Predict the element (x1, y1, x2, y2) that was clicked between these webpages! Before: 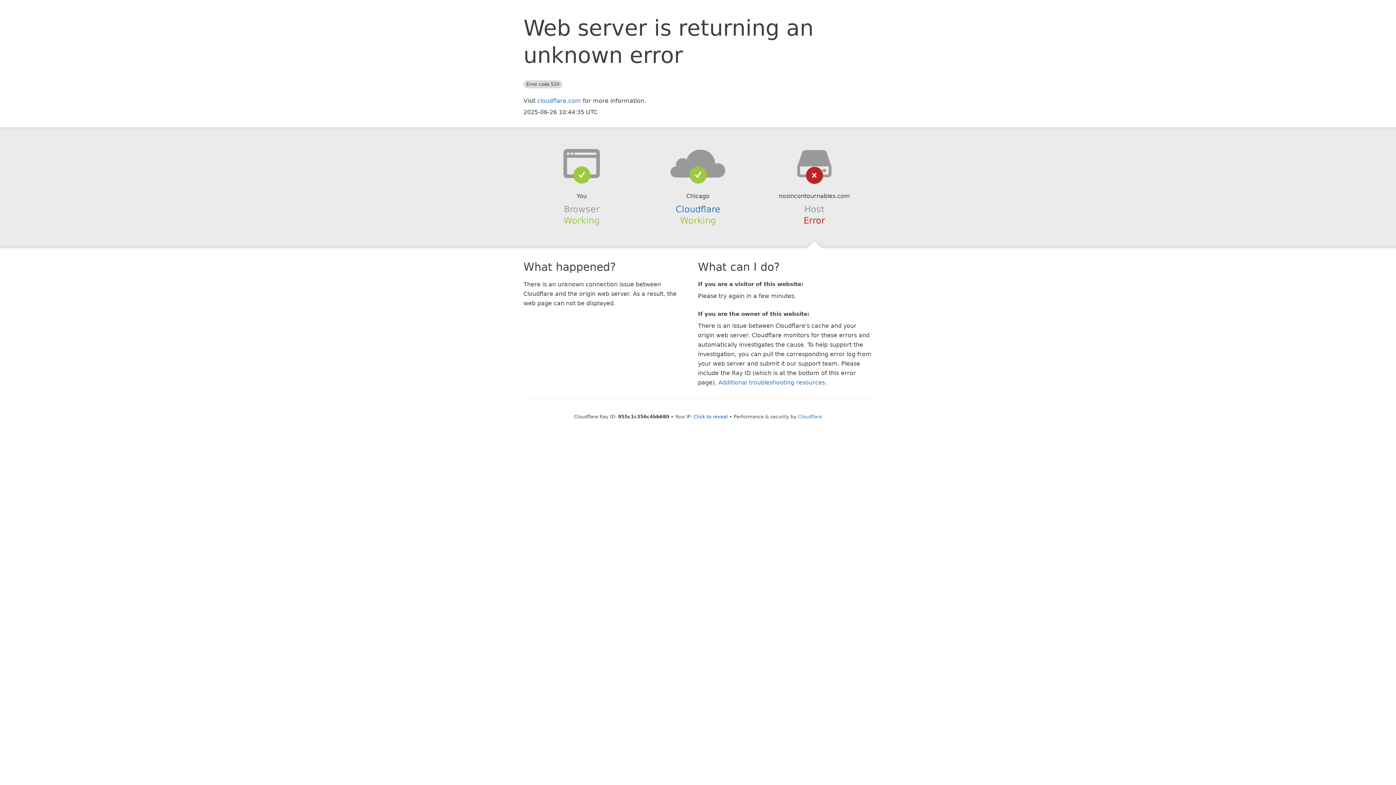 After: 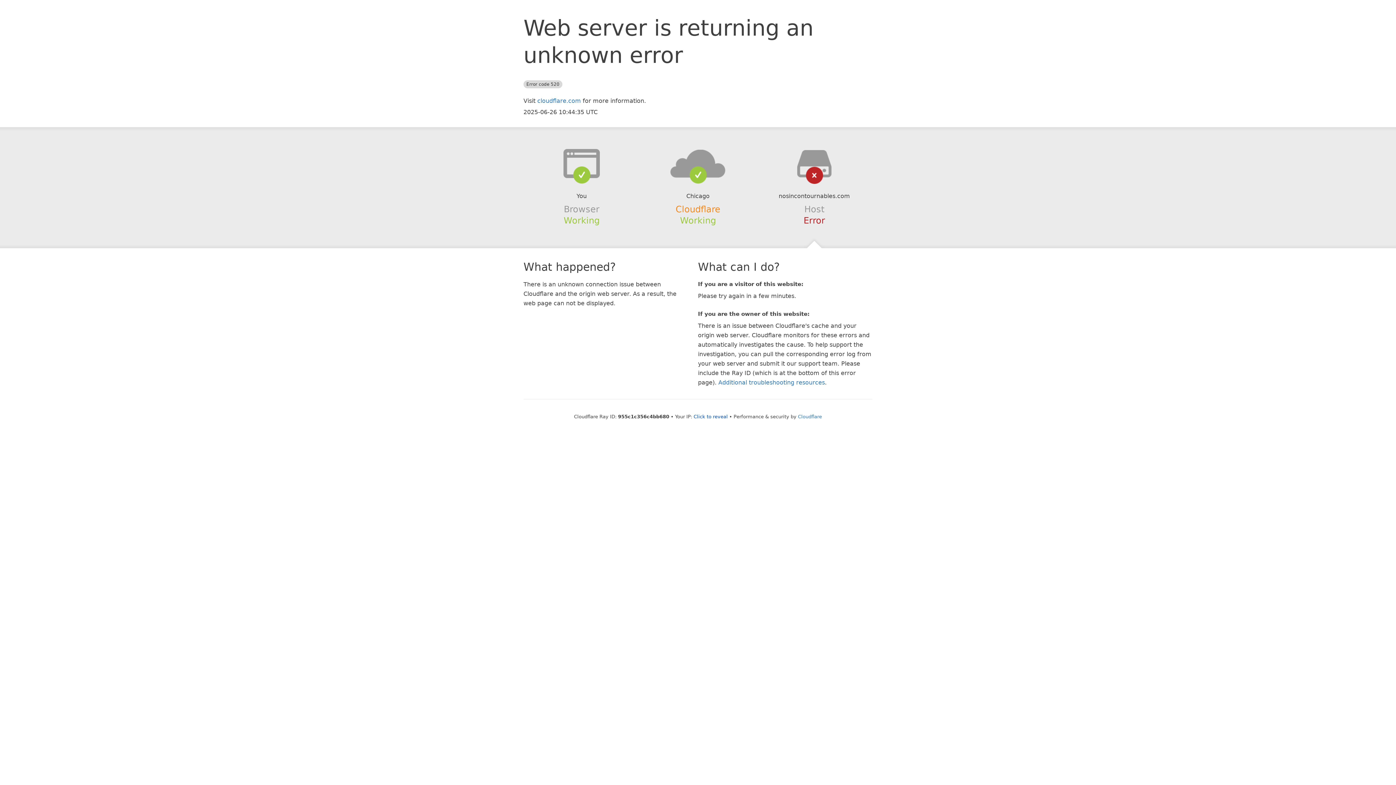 Action: bbox: (675, 204, 720, 214) label: Cloudflare